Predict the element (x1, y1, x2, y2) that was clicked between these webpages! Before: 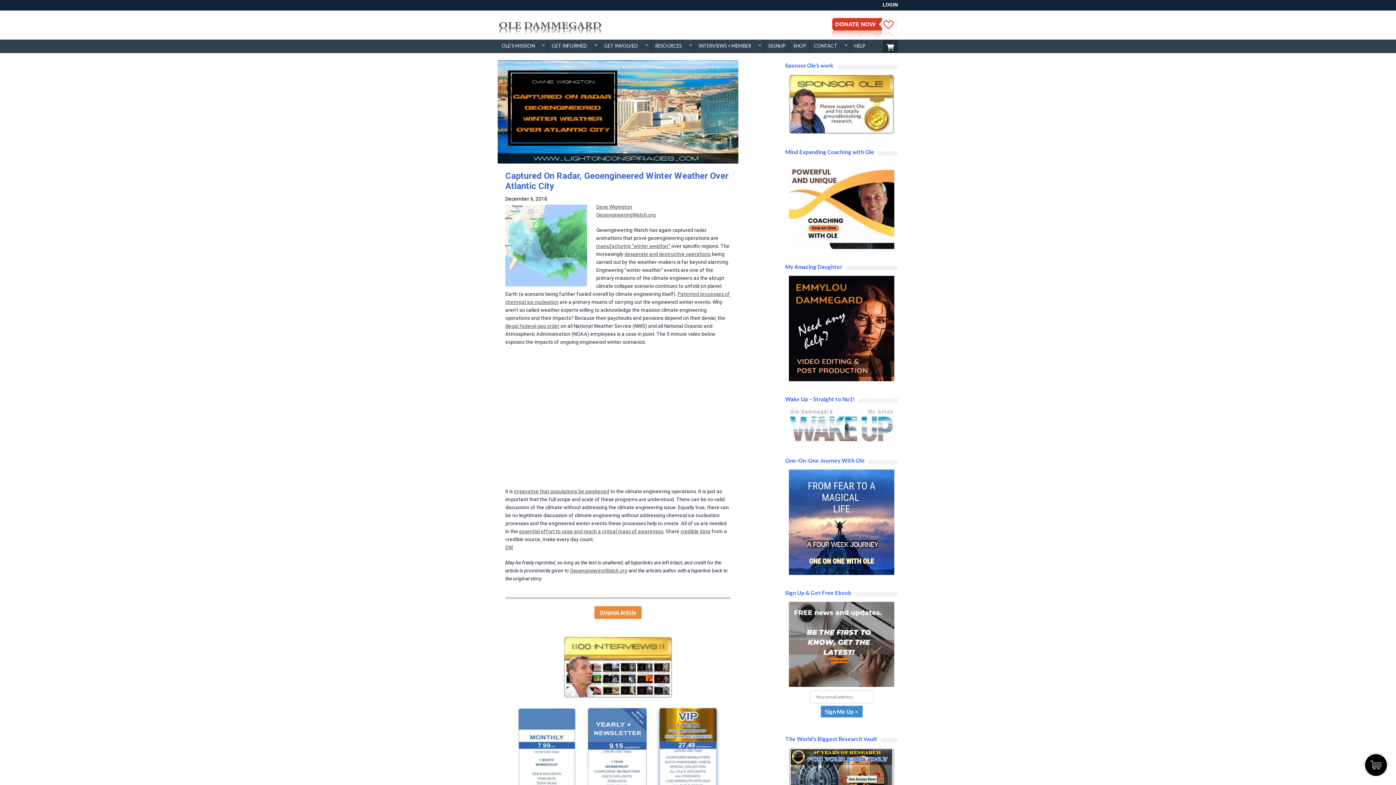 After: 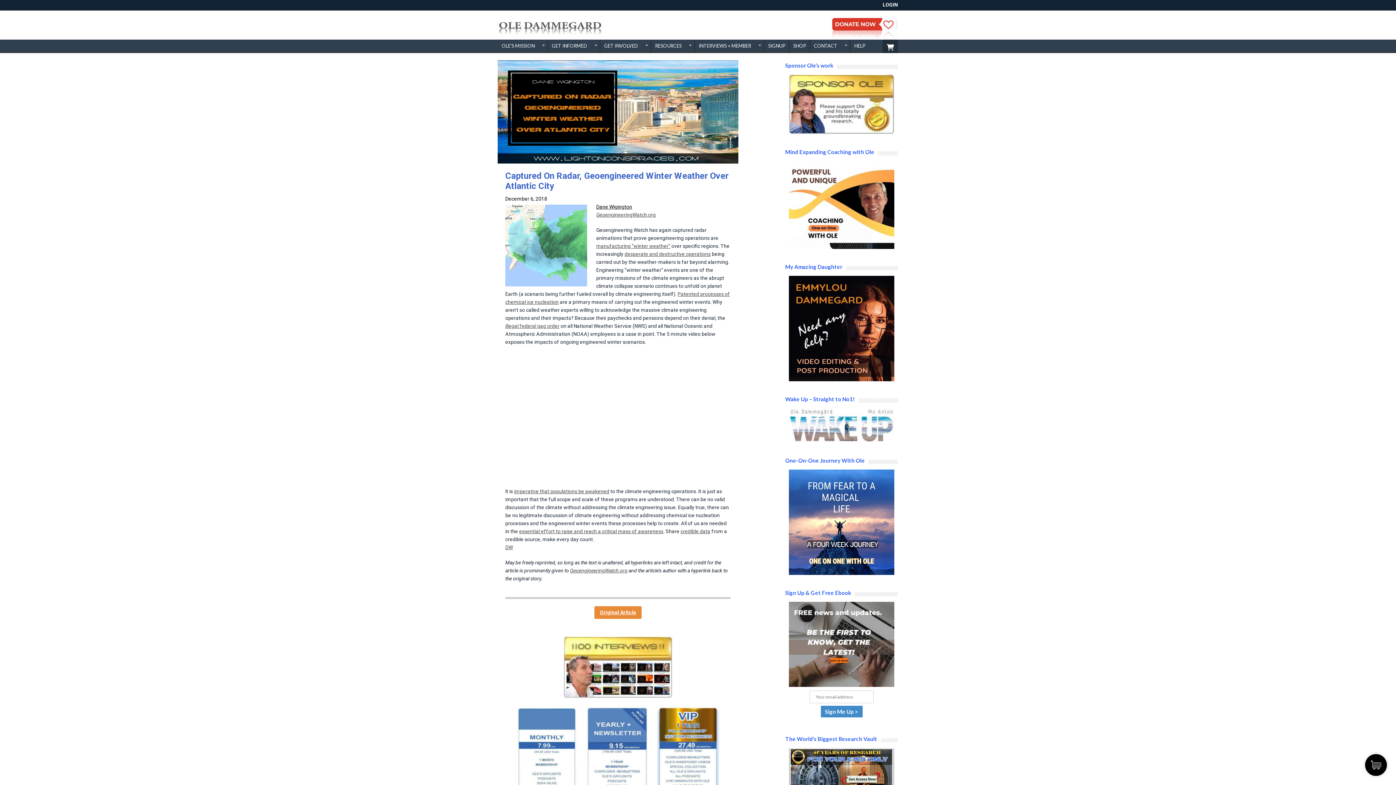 Action: label: Dane Wigington bbox: (596, 204, 632, 209)